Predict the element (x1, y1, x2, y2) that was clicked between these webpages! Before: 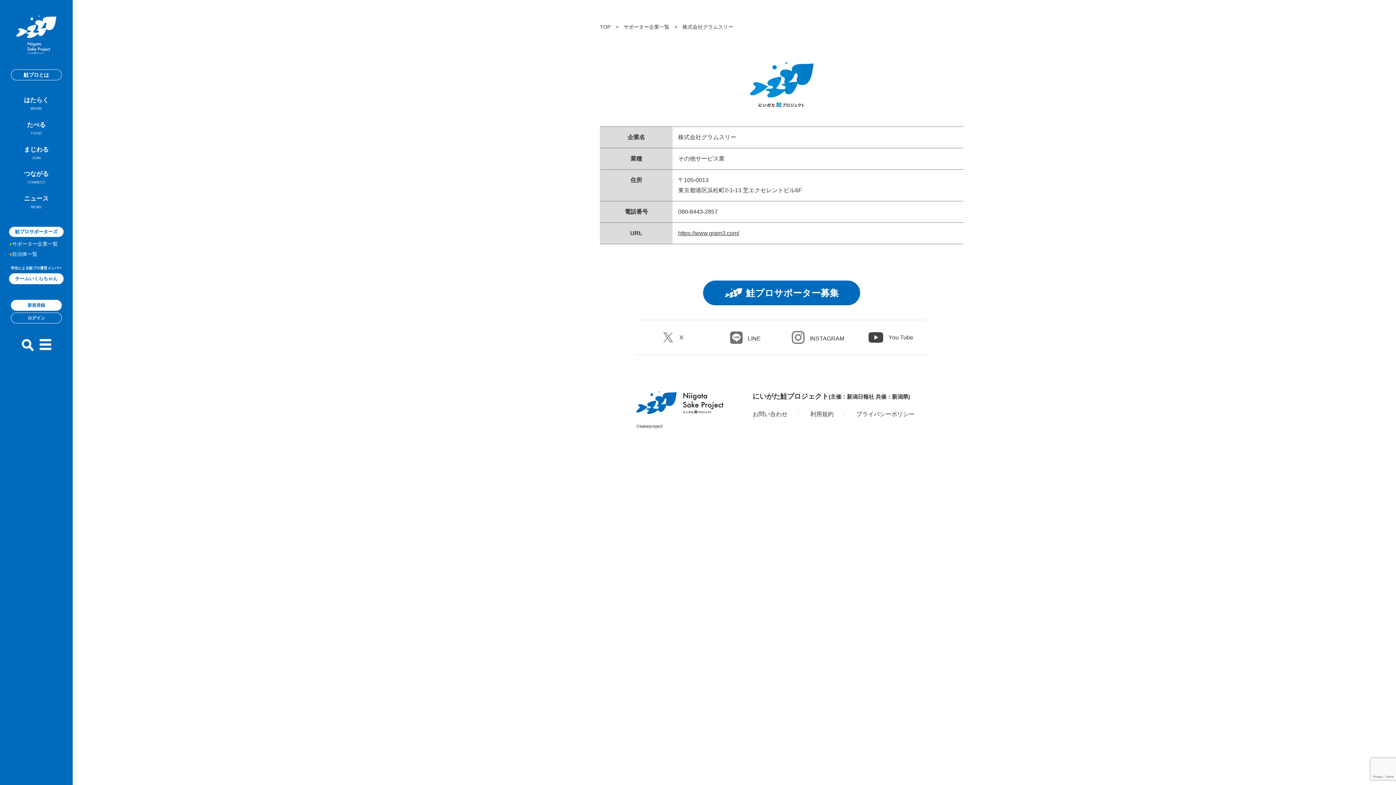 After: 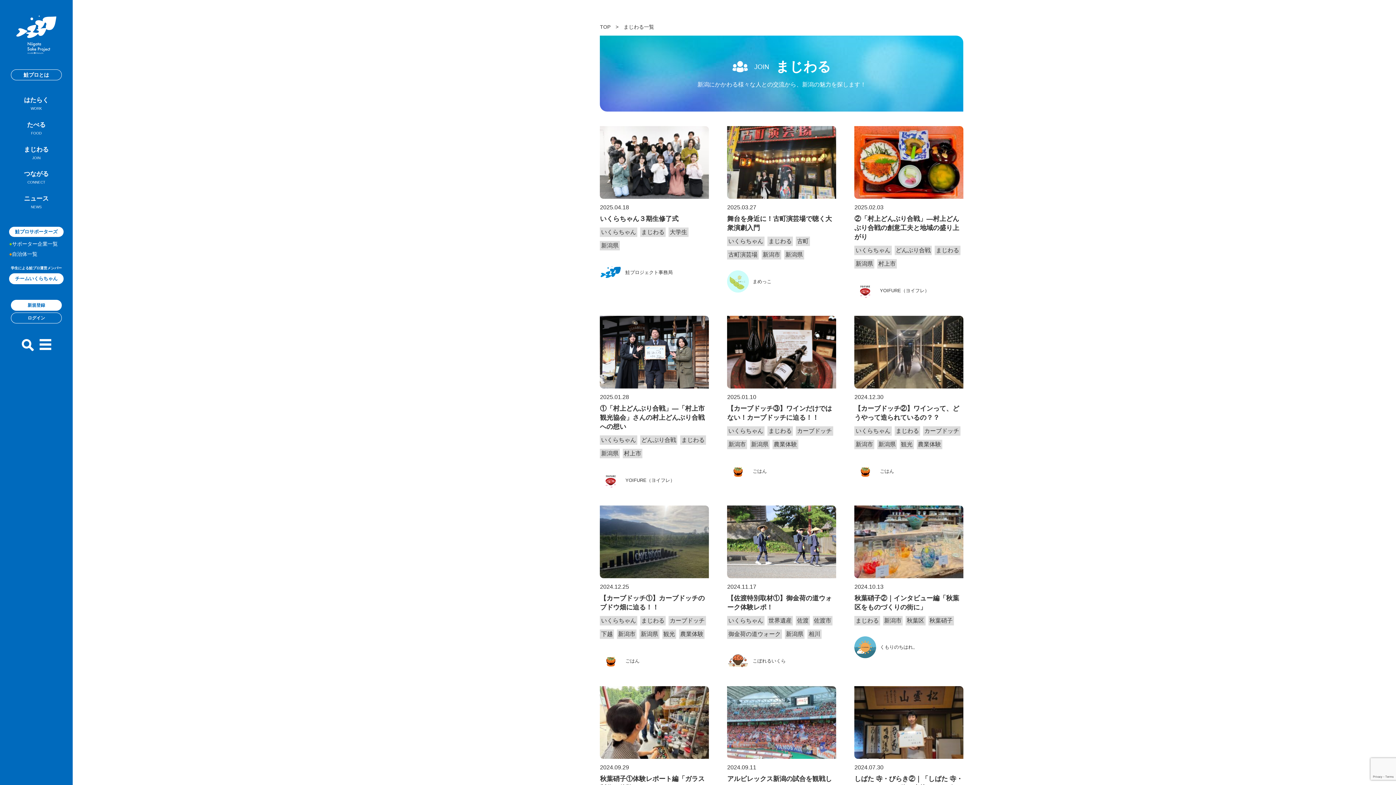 Action: bbox: (0, 141, 72, 165) label: まじわる
JOIN